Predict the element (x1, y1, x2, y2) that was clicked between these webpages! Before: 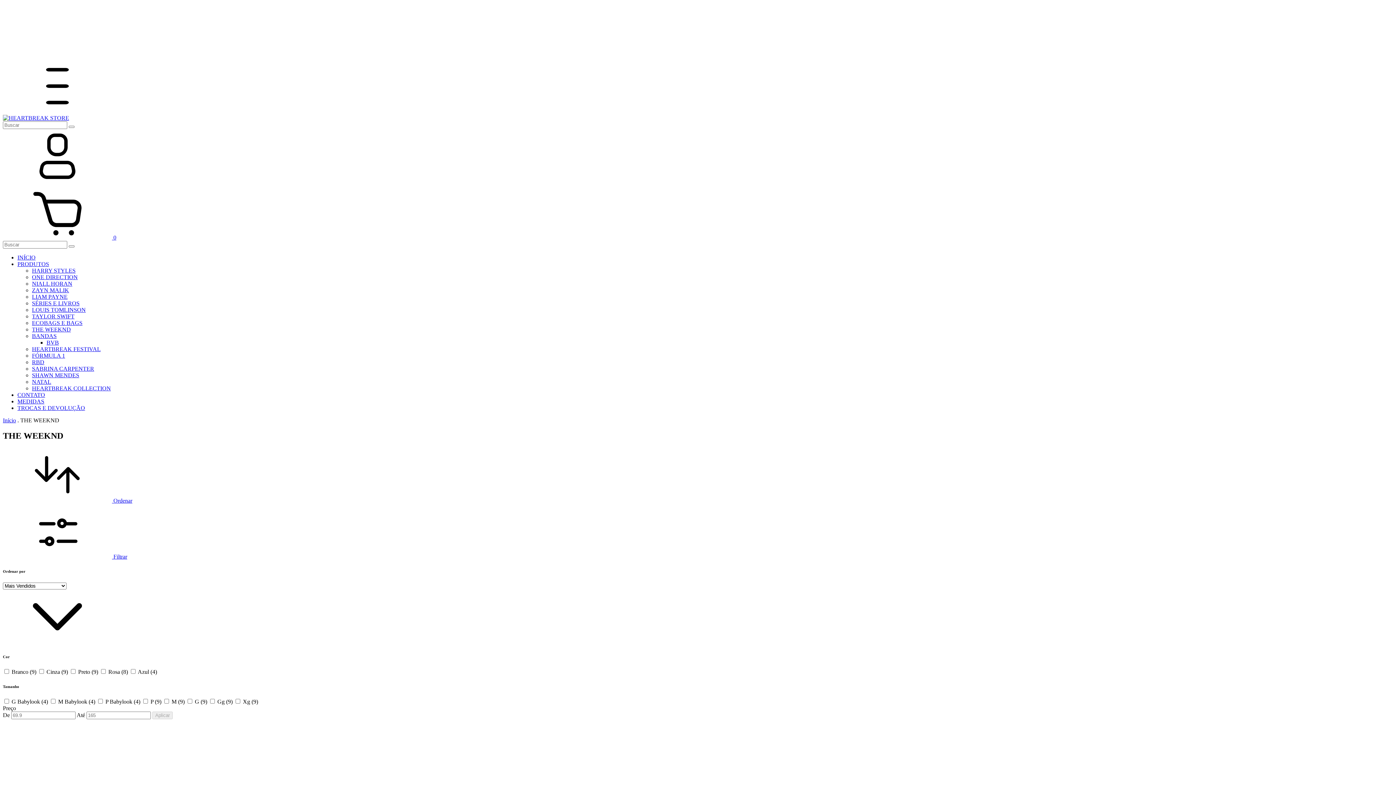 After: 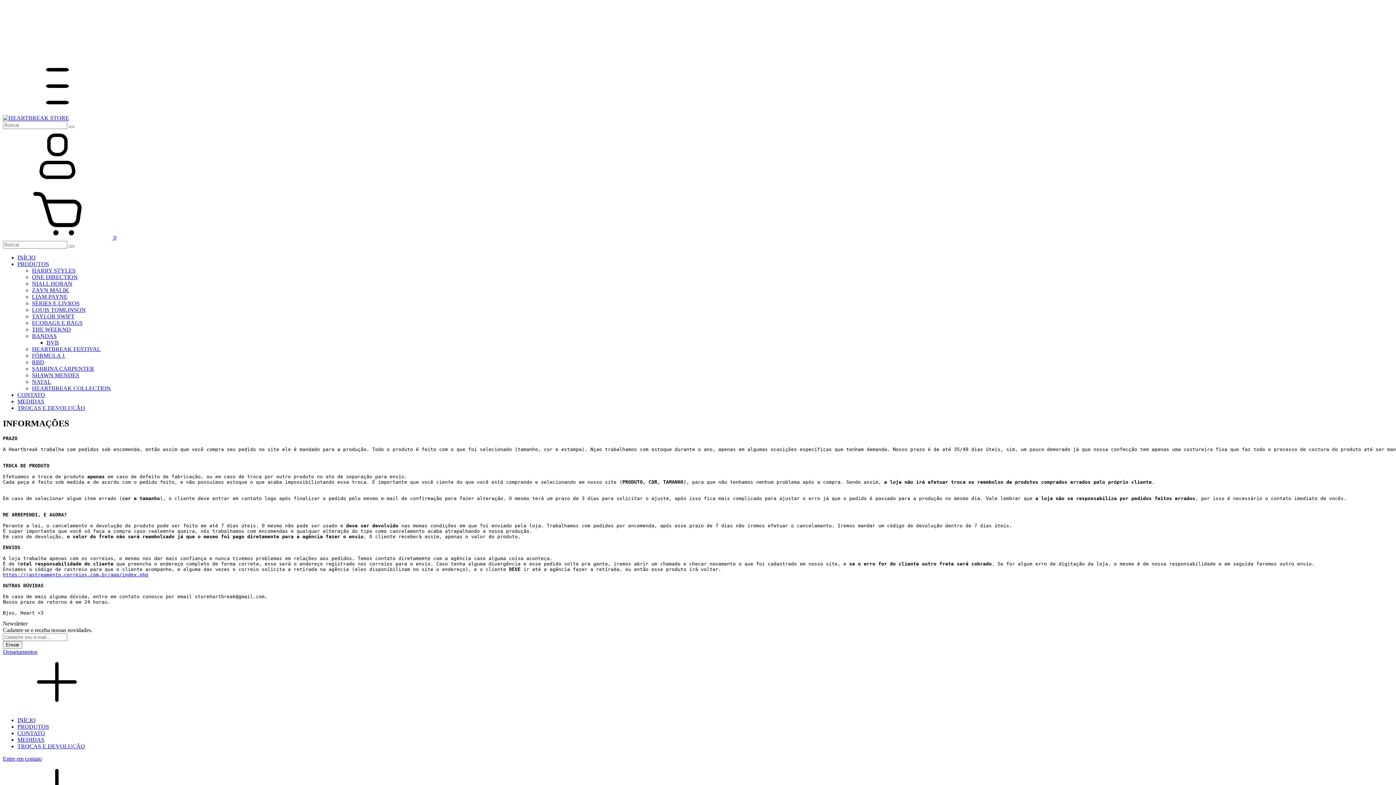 Action: label: TROCAS E DEVOLUÇÃO bbox: (17, 405, 85, 411)